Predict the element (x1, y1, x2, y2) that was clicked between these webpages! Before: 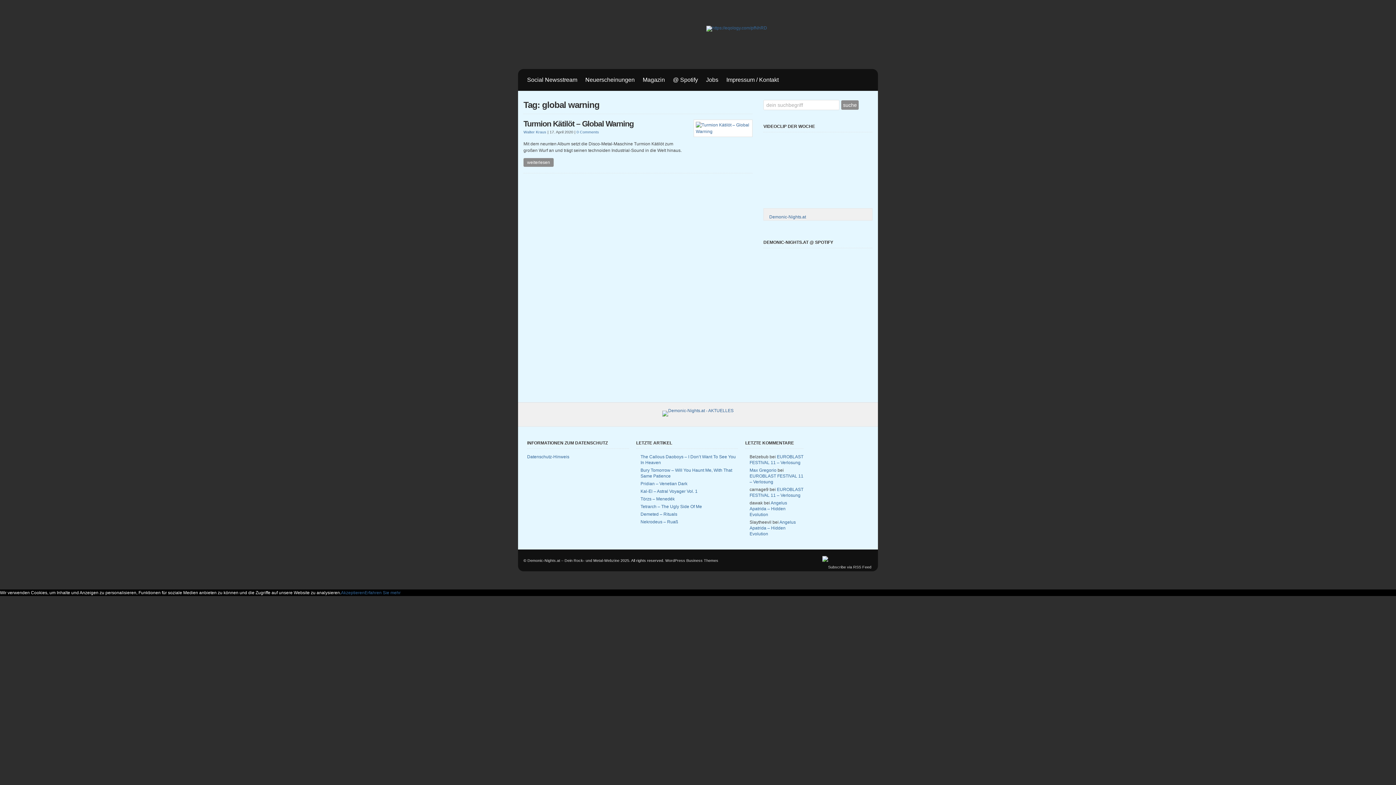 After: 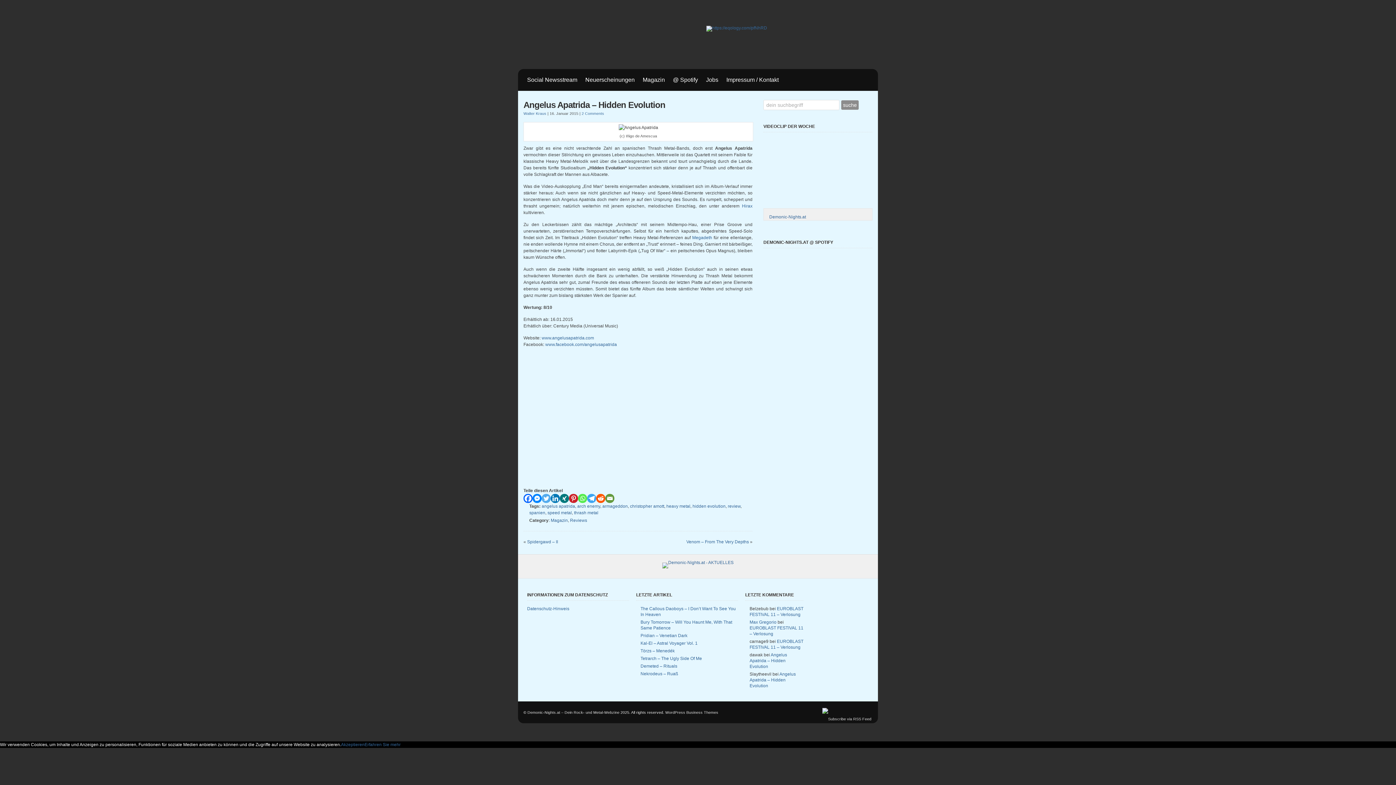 Action: bbox: (749, 500, 787, 517) label: Angelus Apatrida – Hidden Evolution